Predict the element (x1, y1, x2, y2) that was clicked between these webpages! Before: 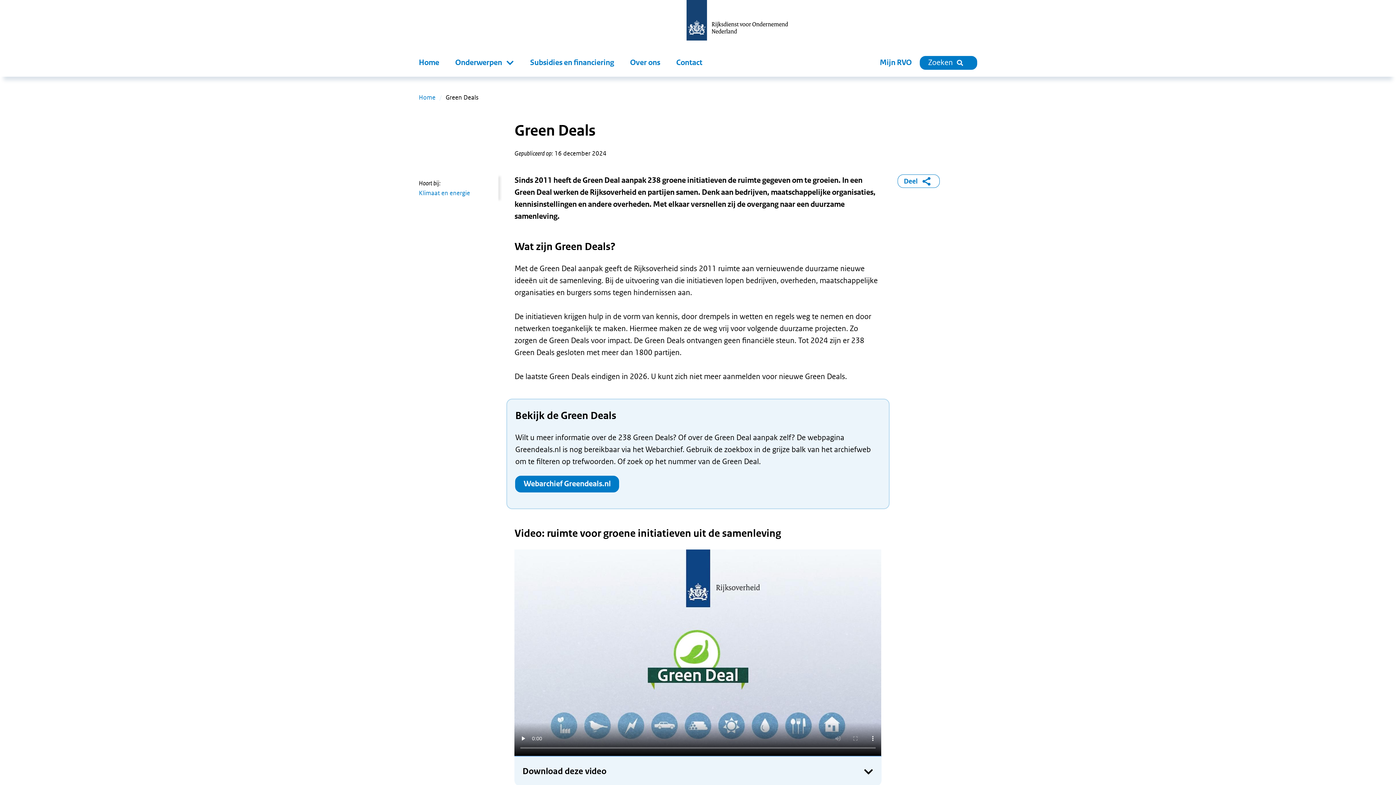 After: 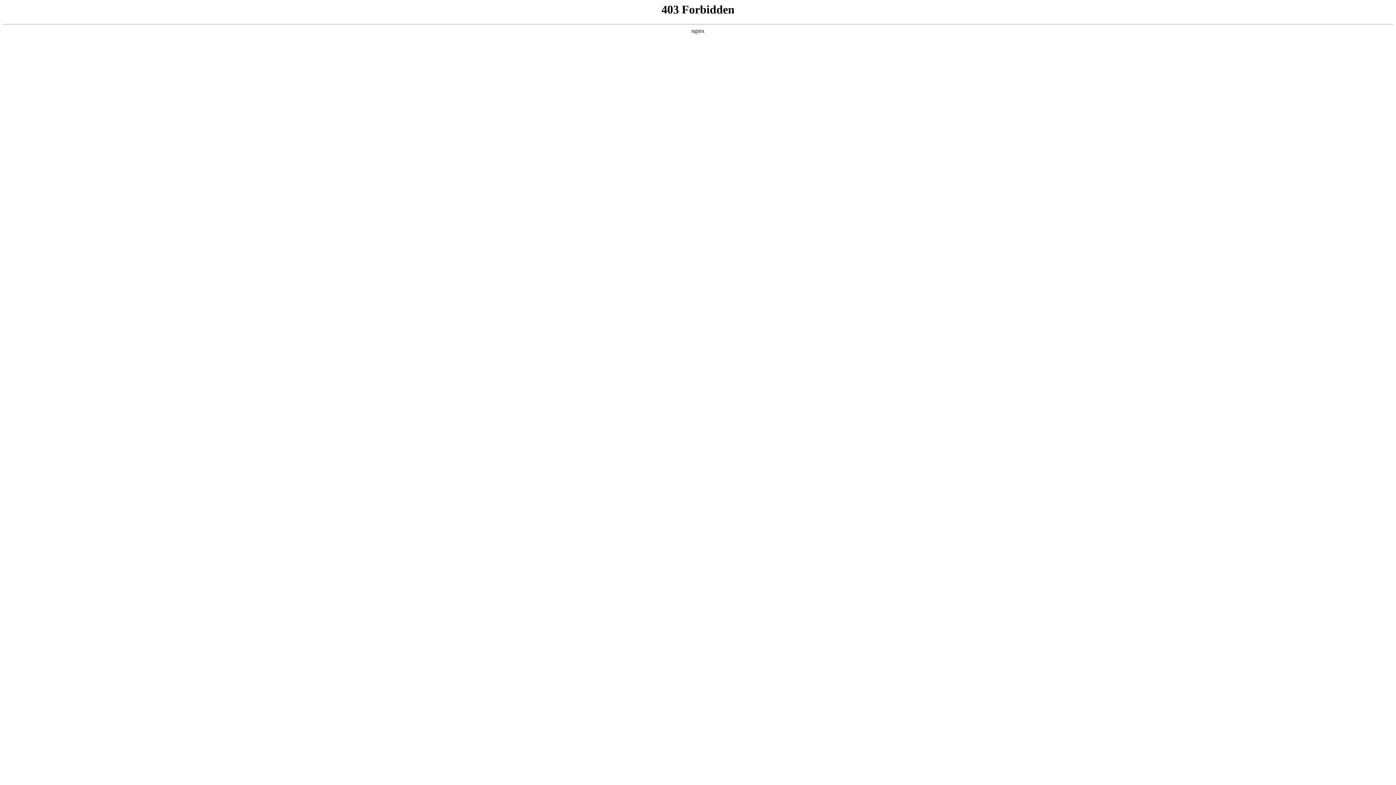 Action: label: Webarchief Greendeals.nl bbox: (515, 475, 619, 492)